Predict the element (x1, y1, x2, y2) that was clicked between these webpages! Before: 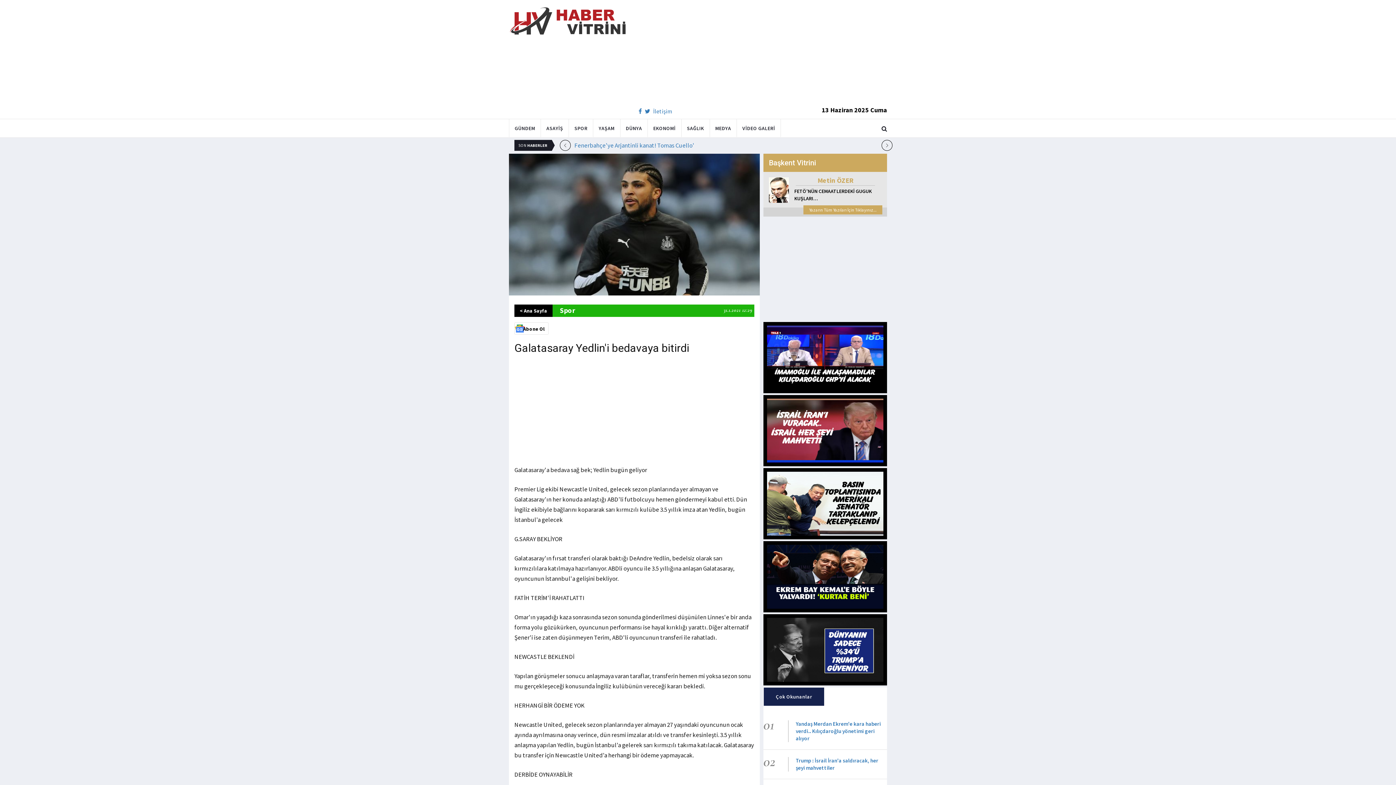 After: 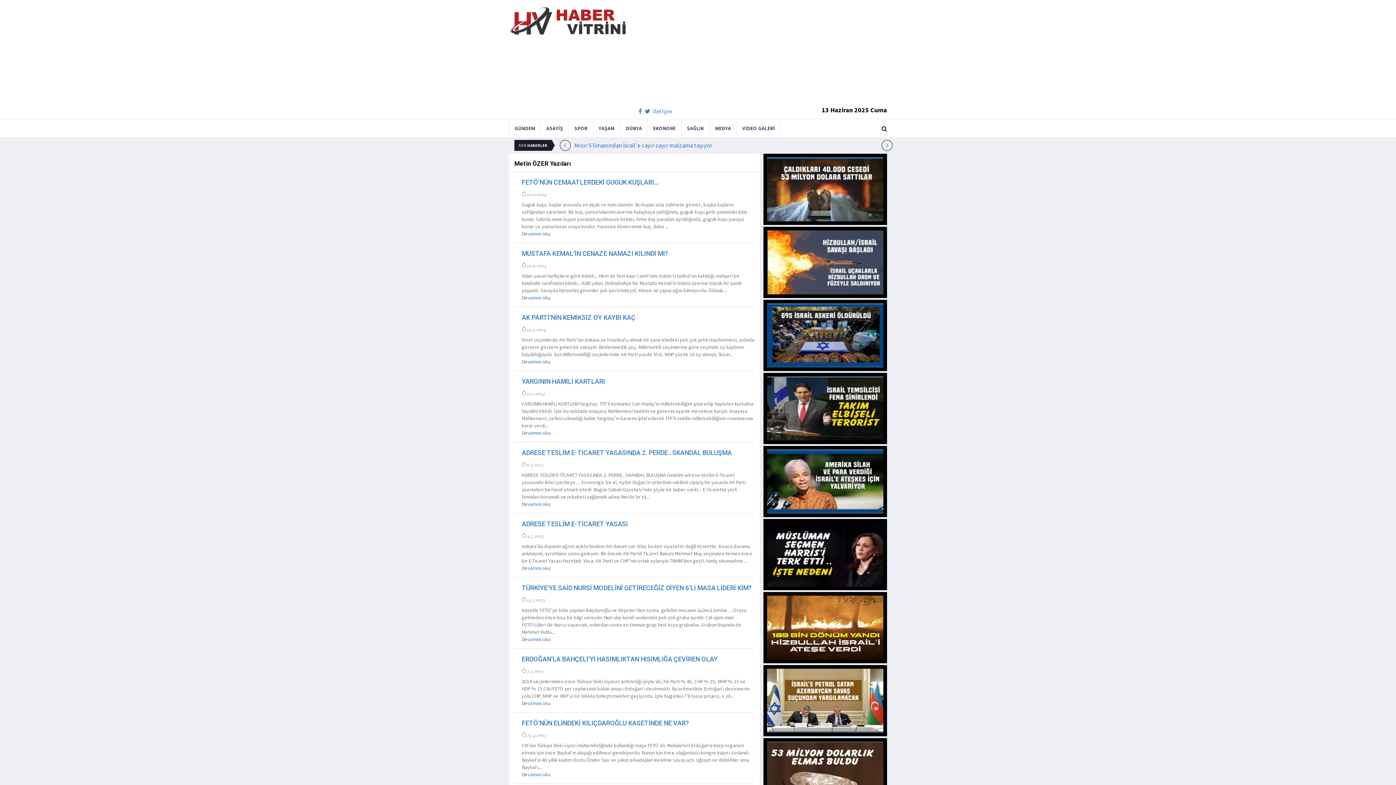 Action: bbox: (803, 205, 882, 214) label: Yazarın Tüm Yazıları İçin Tıklayınız...